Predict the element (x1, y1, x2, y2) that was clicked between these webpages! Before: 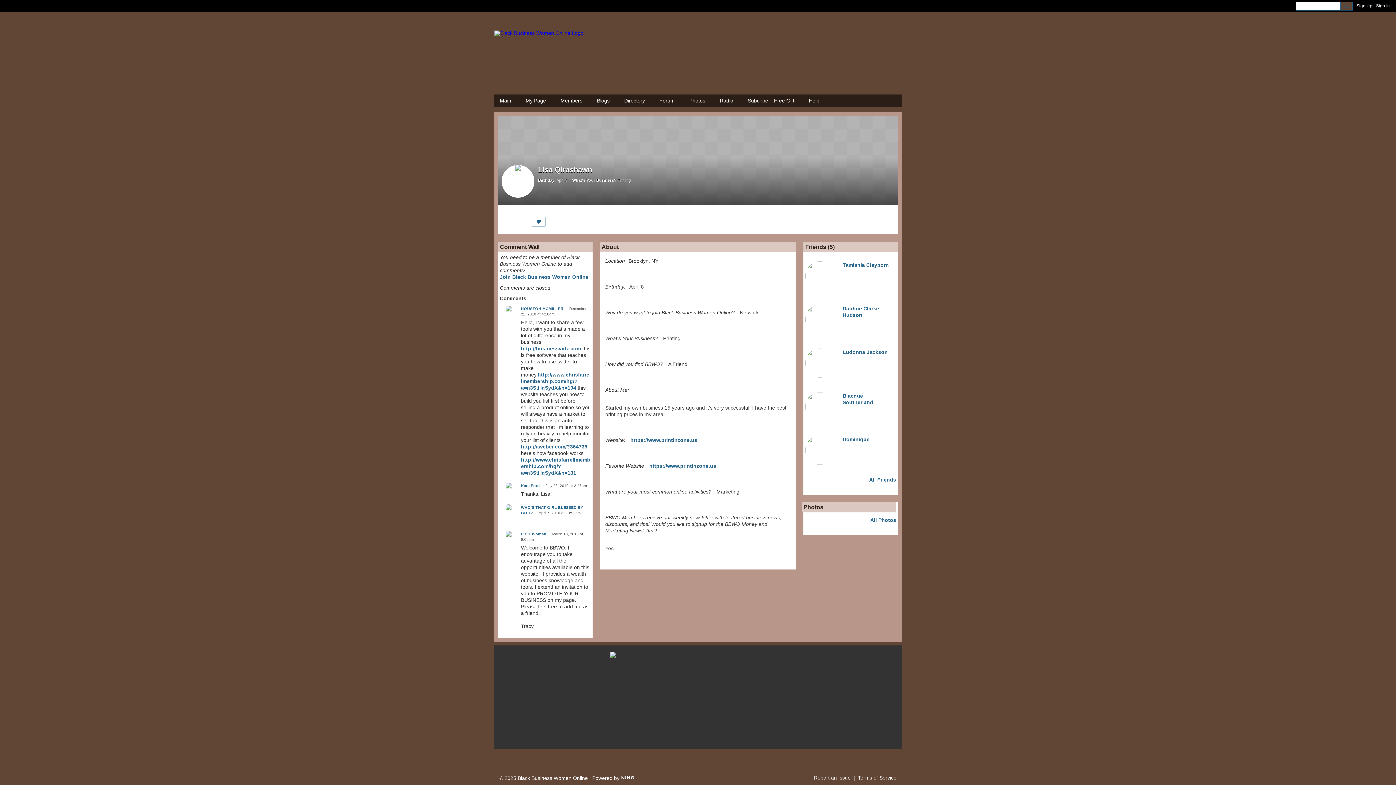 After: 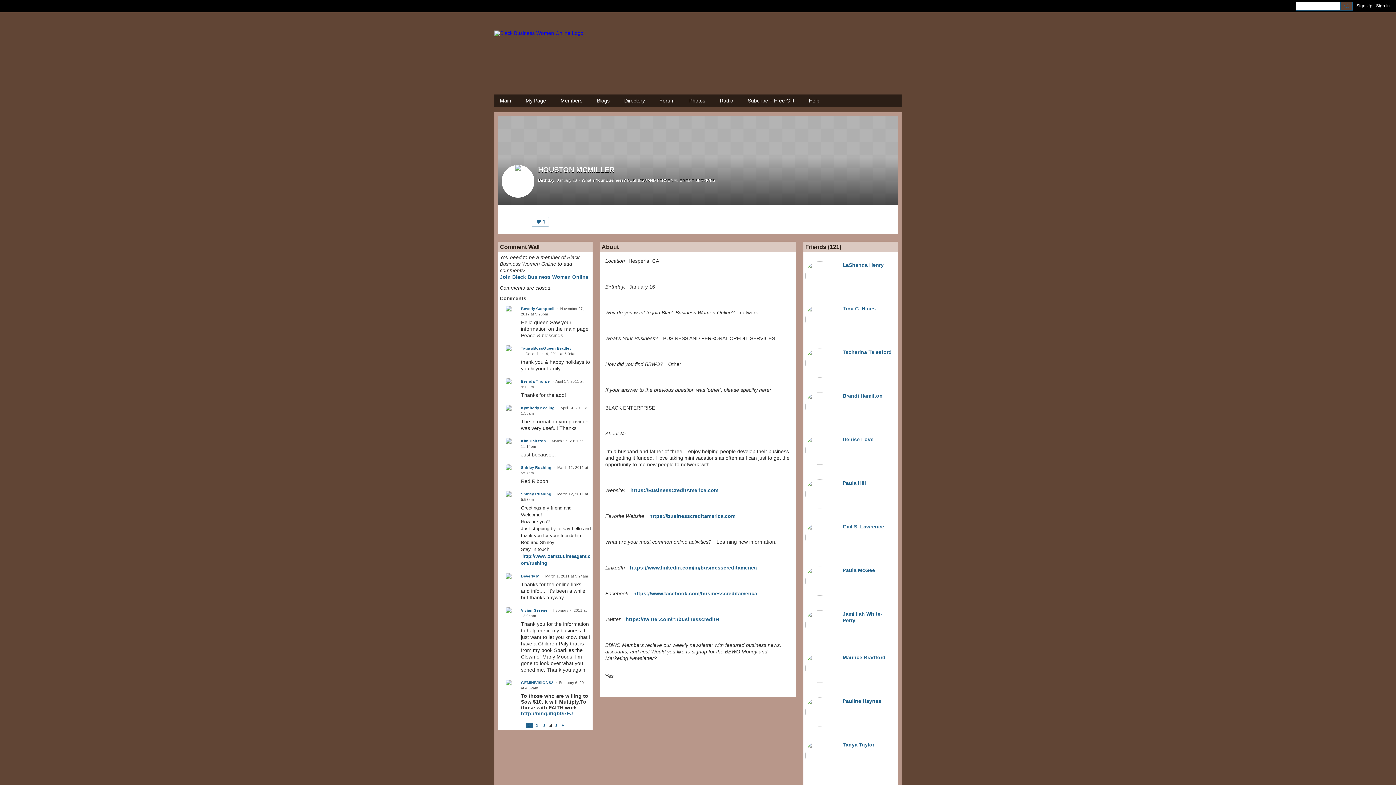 Action: bbox: (521, 306, 563, 310) label: HOUSTON MCMILLER